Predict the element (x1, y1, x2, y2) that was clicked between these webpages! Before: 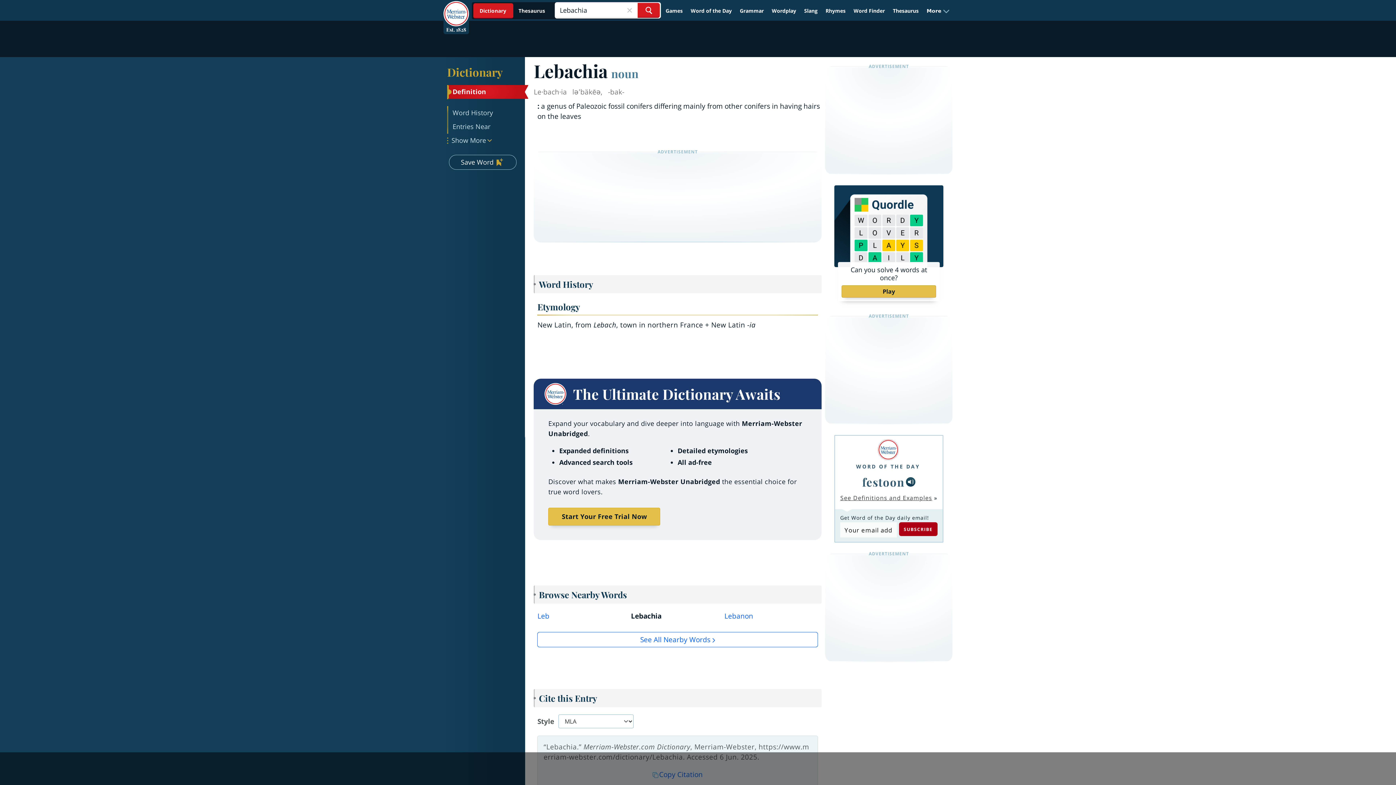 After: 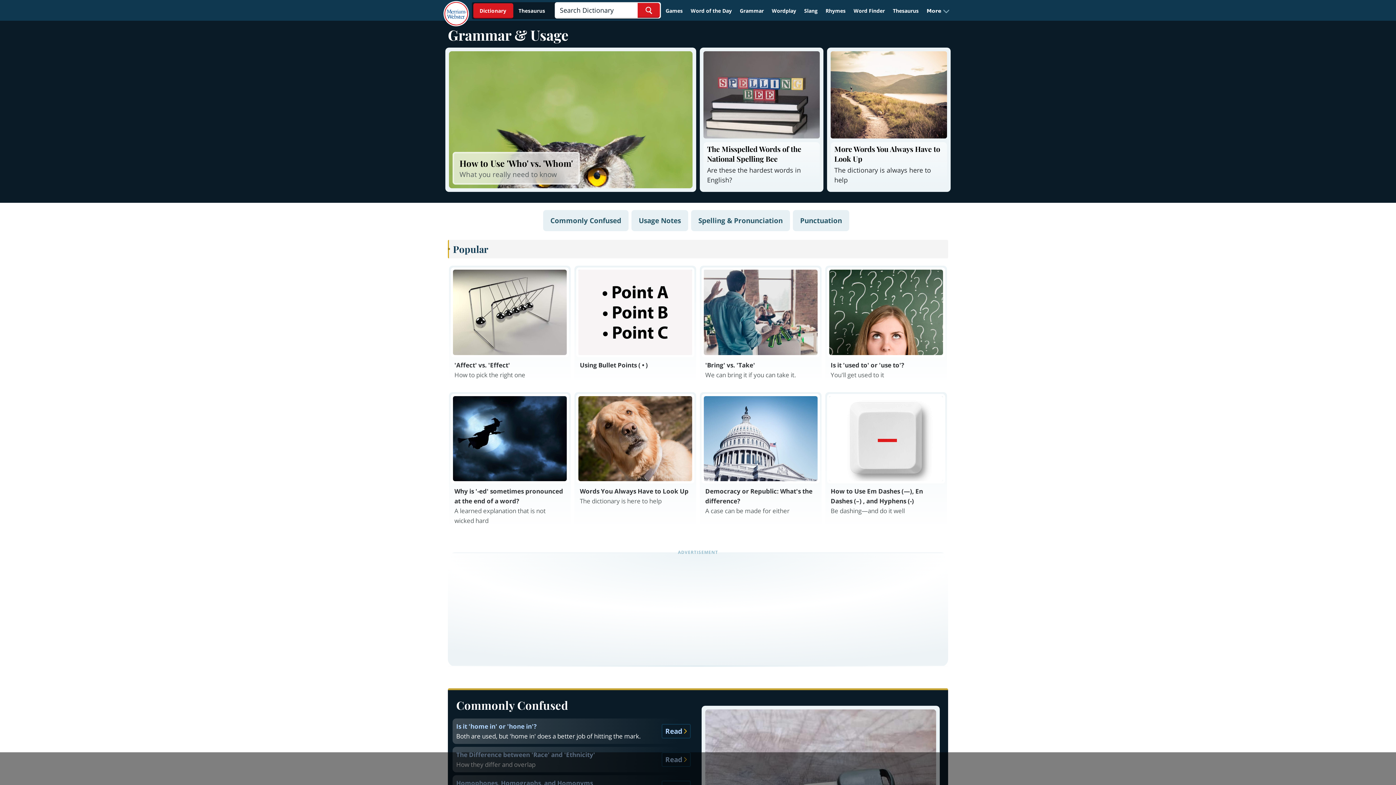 Action: bbox: (736, 4, 767, 17) label: Grammar